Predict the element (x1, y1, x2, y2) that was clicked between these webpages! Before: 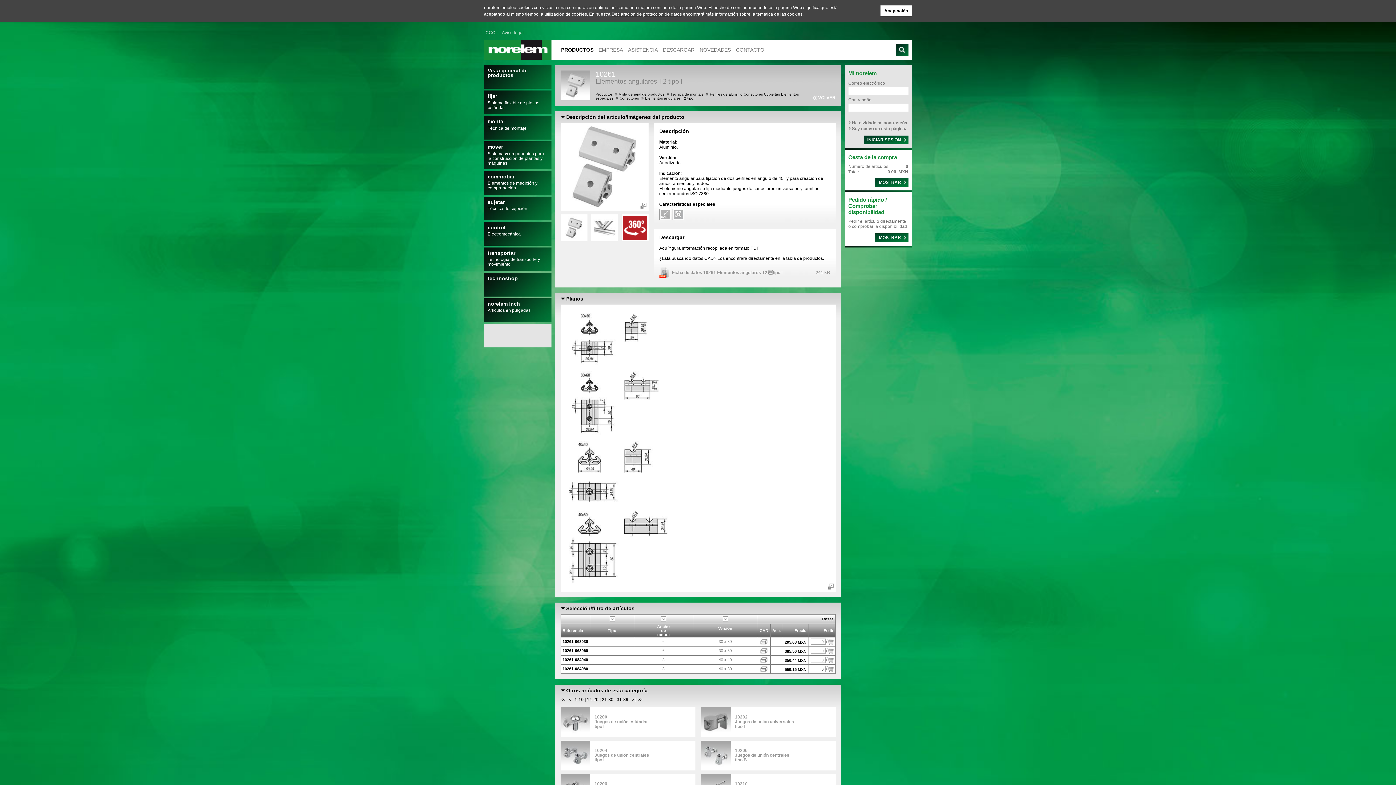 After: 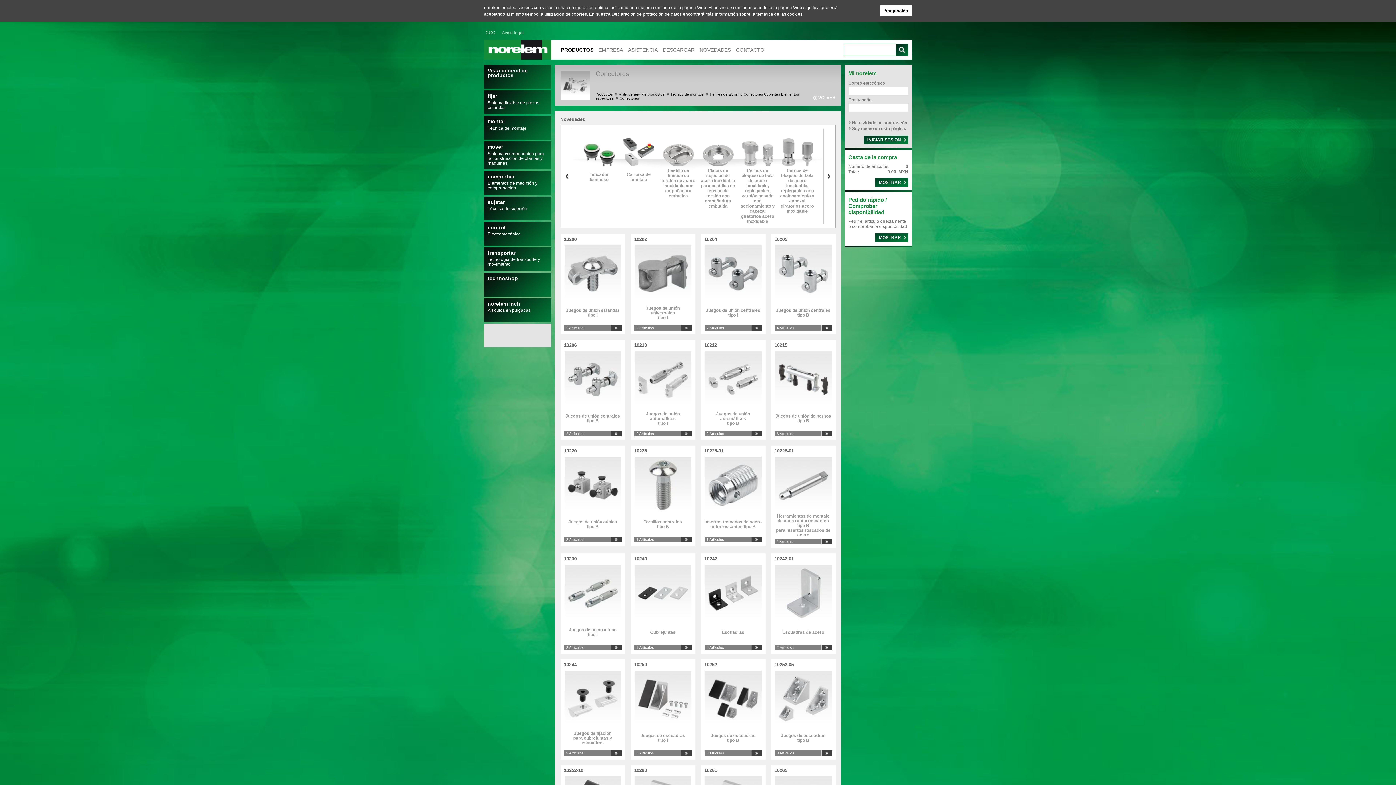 Action: label: Conectores bbox: (619, 96, 639, 100)